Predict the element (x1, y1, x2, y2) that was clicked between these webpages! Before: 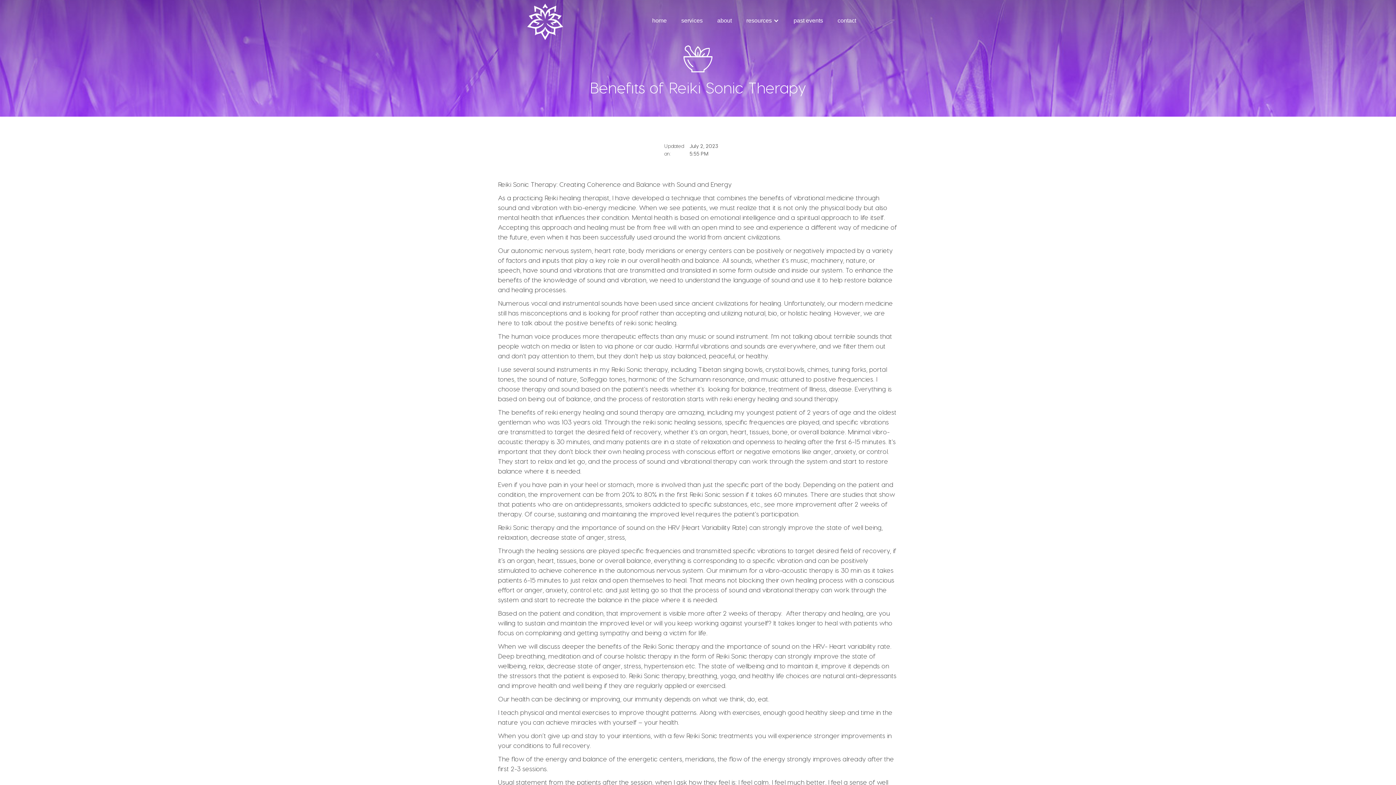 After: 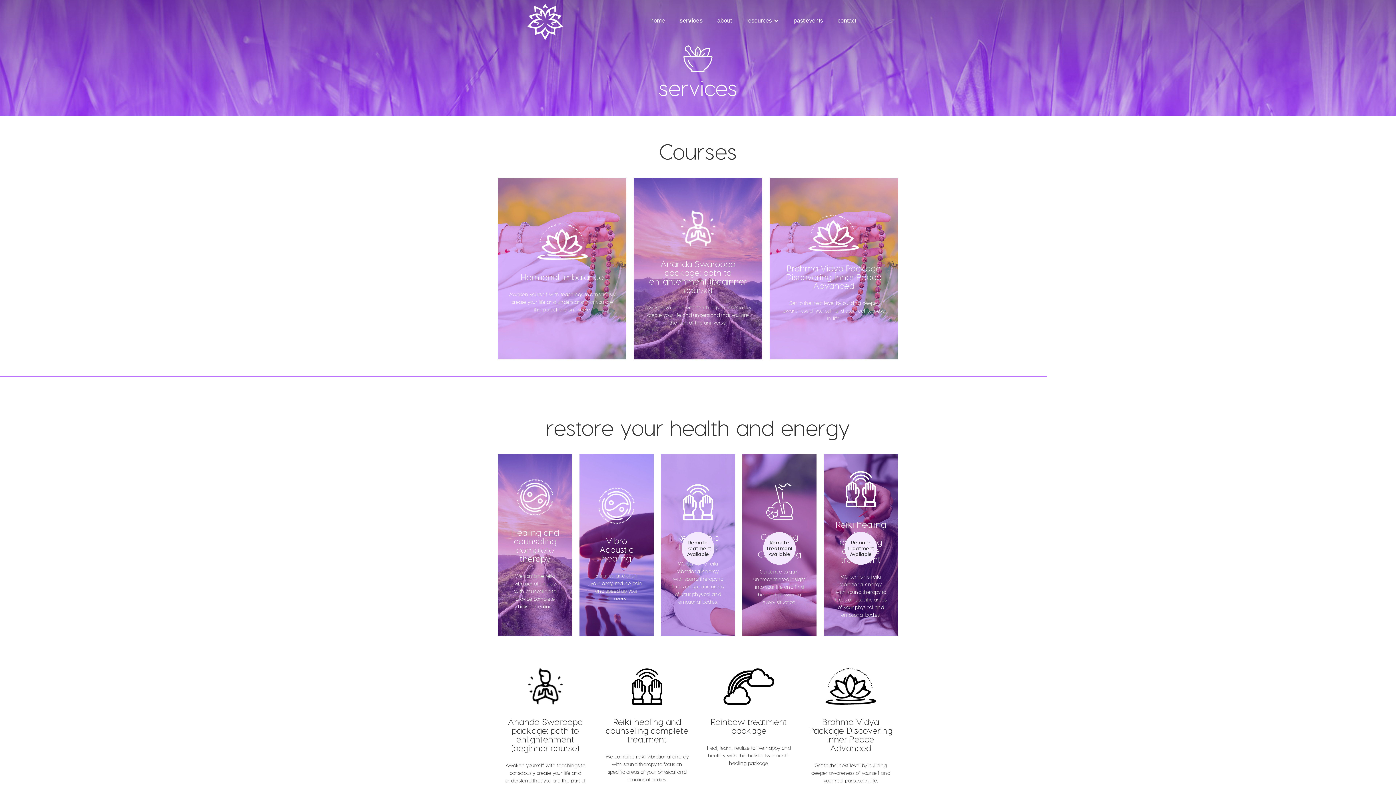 Action: bbox: (674, 10, 710, 30) label: services